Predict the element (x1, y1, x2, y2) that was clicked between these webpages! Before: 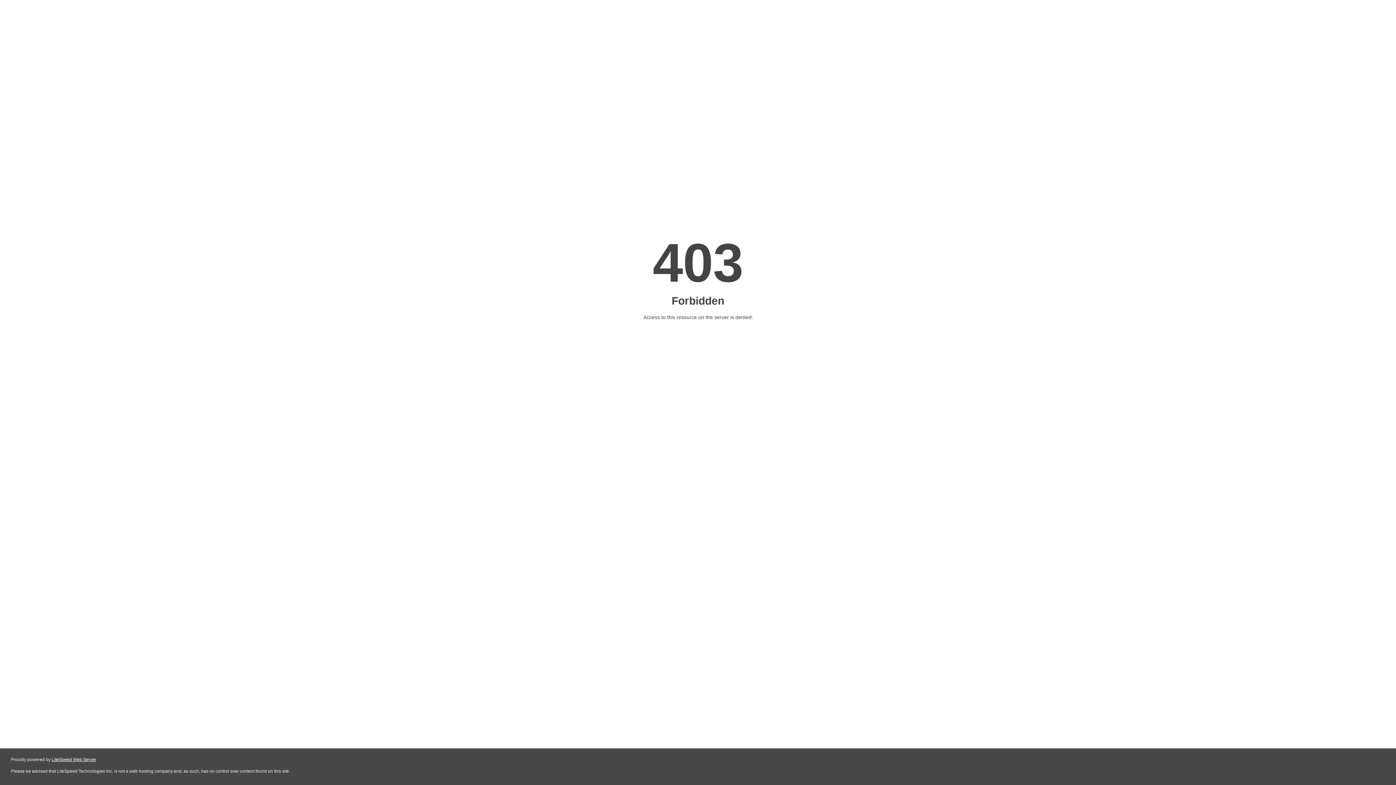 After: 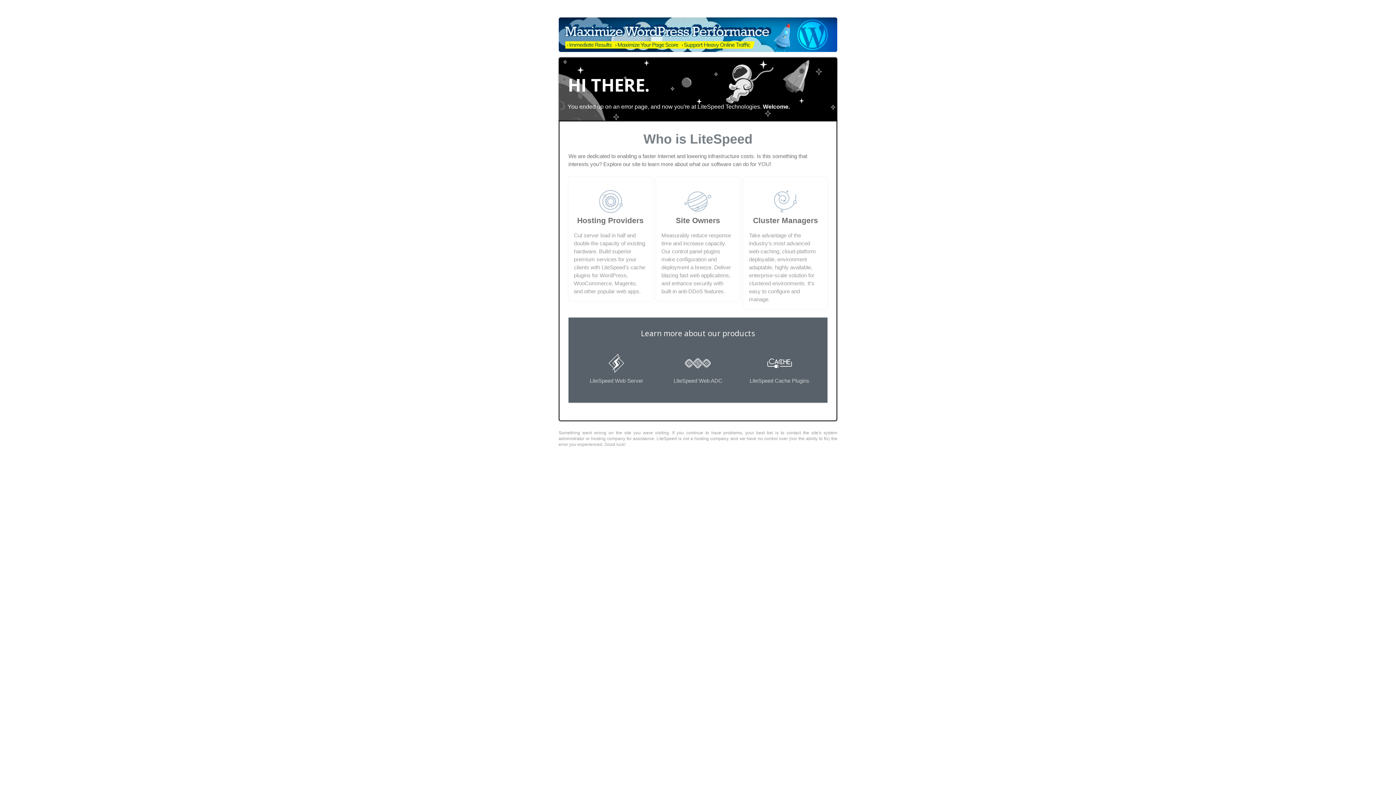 Action: bbox: (51, 757, 96, 762) label: LiteSpeed Web Server